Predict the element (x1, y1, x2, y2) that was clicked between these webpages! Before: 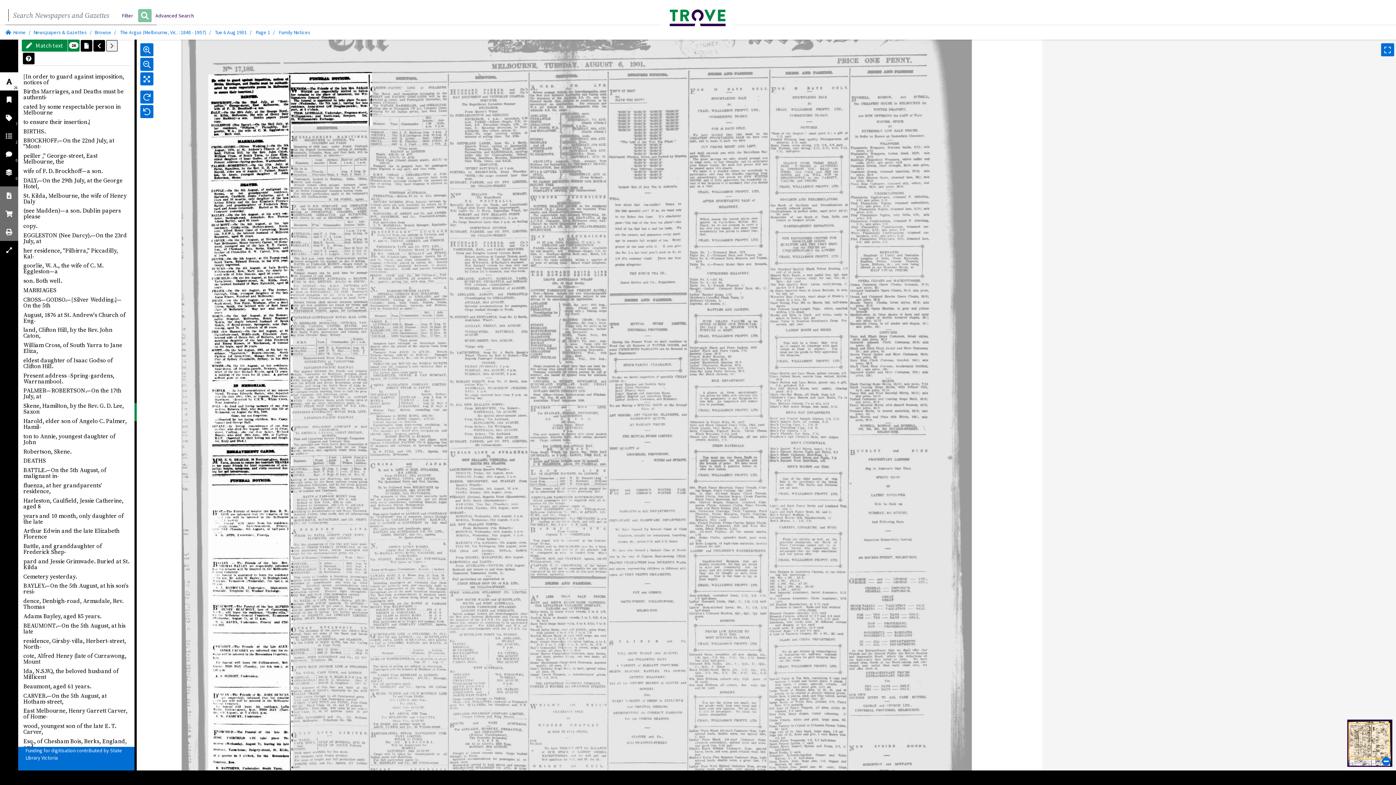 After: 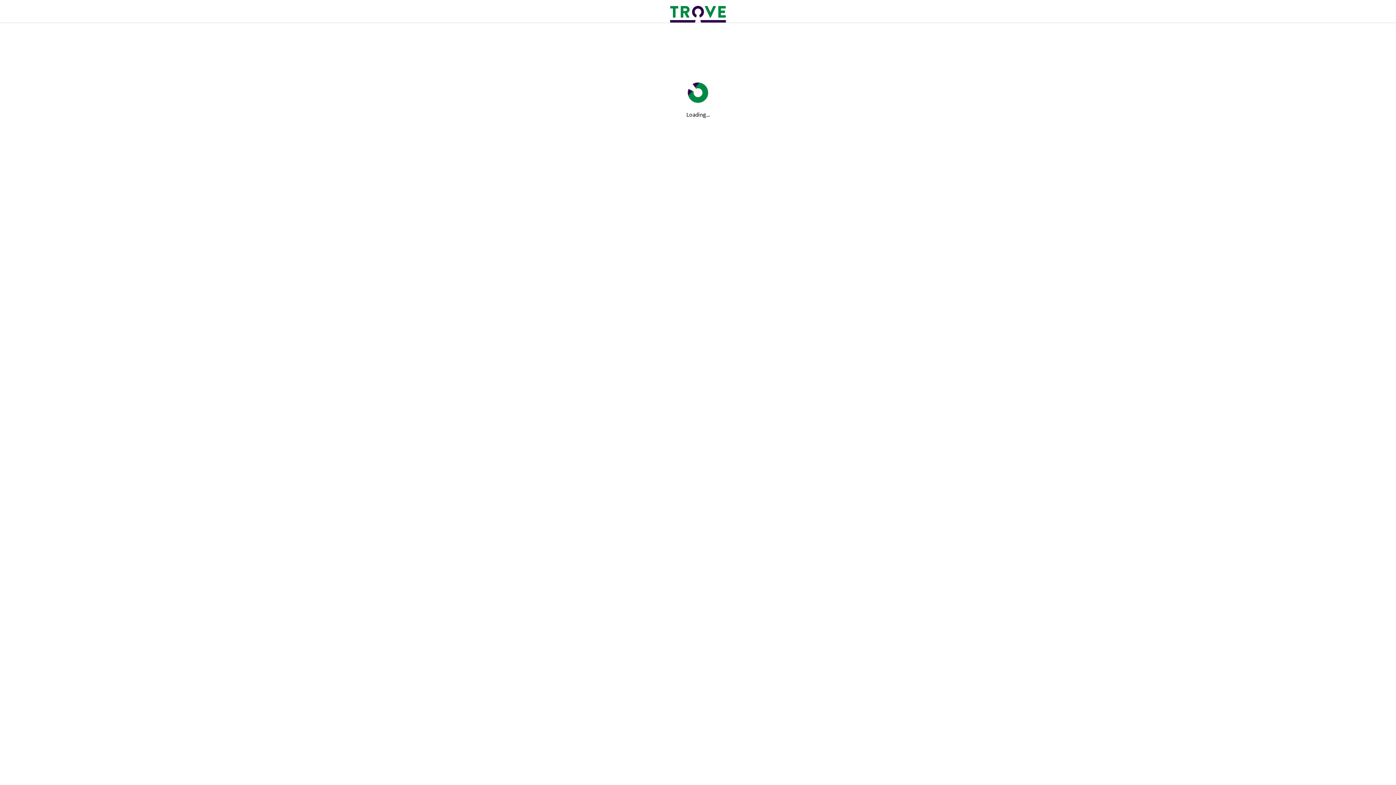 Action: bbox: (669, 9, 725, 27)